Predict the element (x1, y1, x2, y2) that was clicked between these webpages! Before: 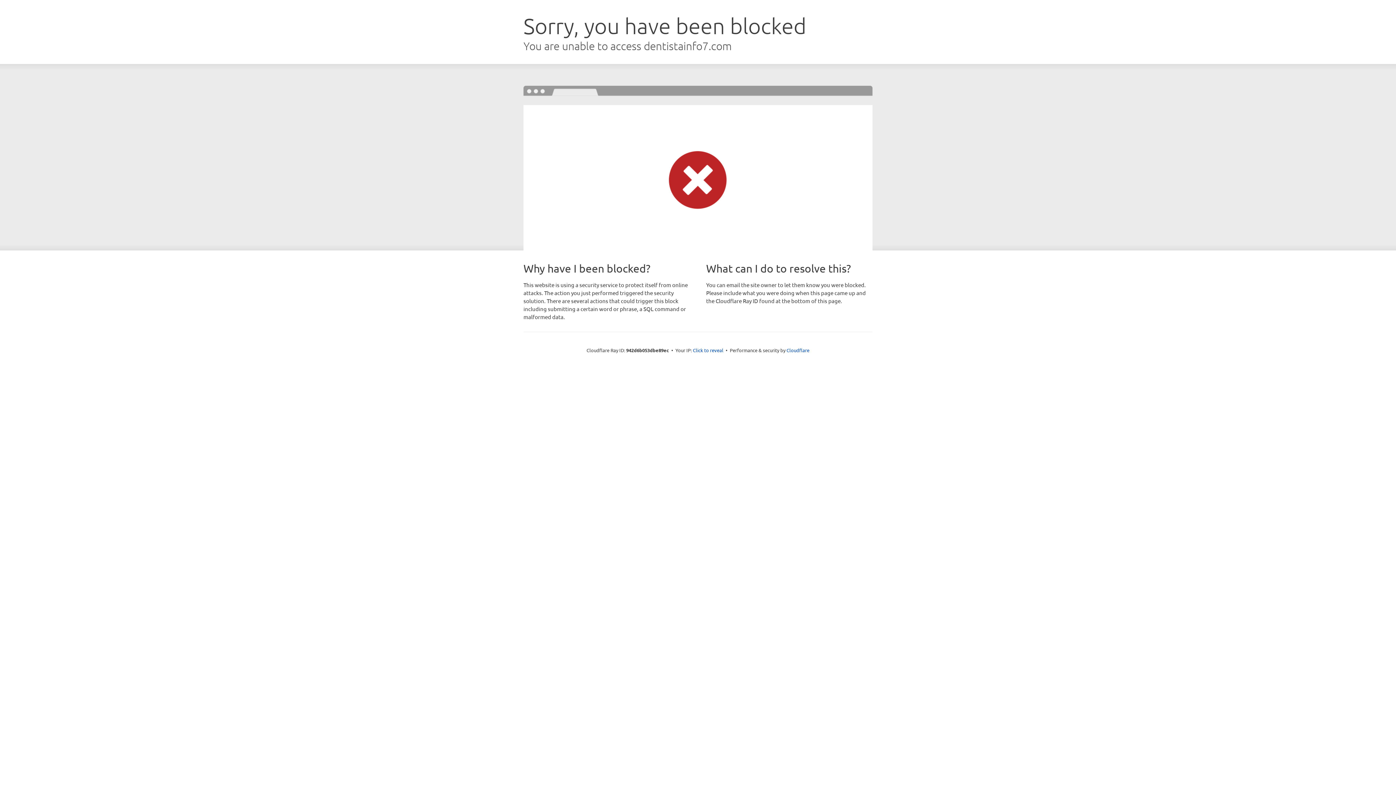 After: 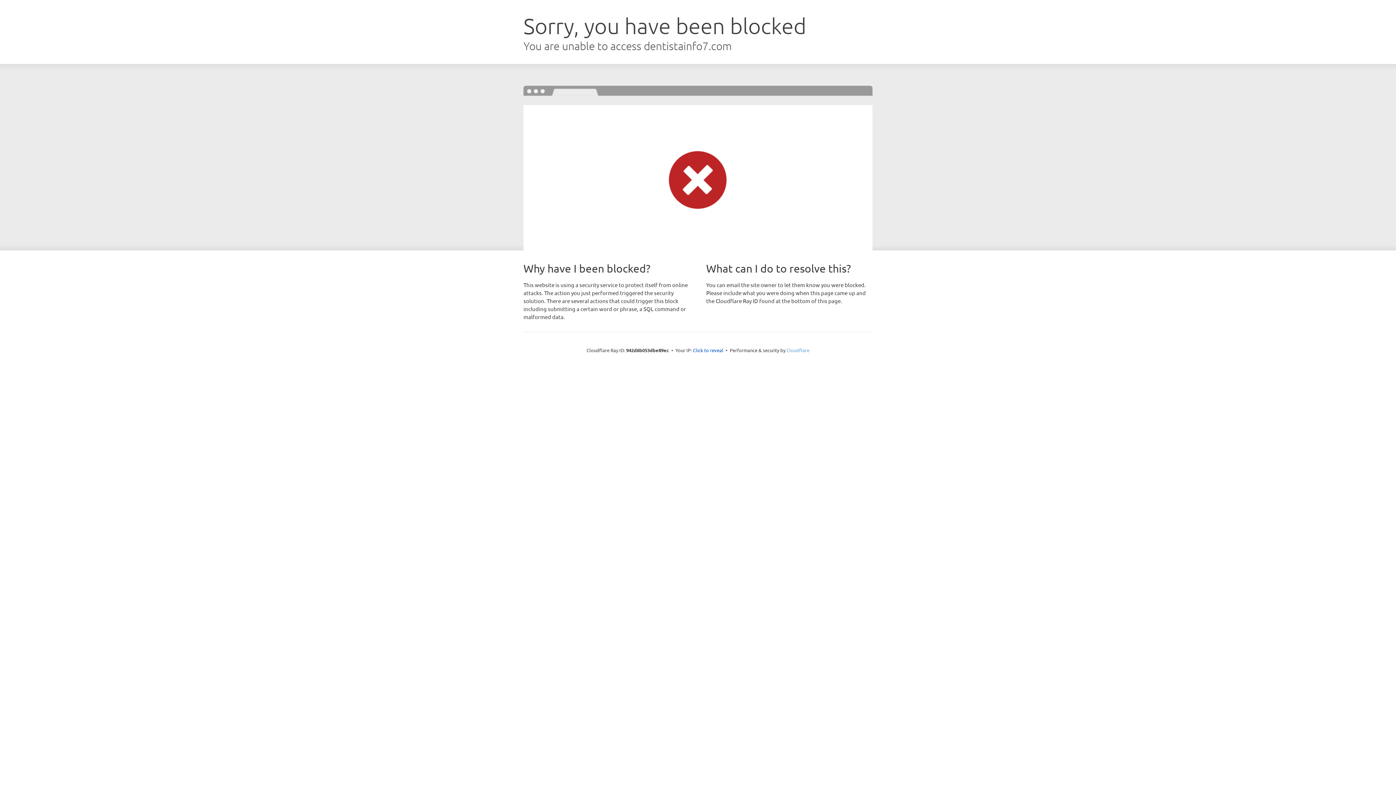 Action: label: Cloudflare bbox: (786, 347, 809, 353)